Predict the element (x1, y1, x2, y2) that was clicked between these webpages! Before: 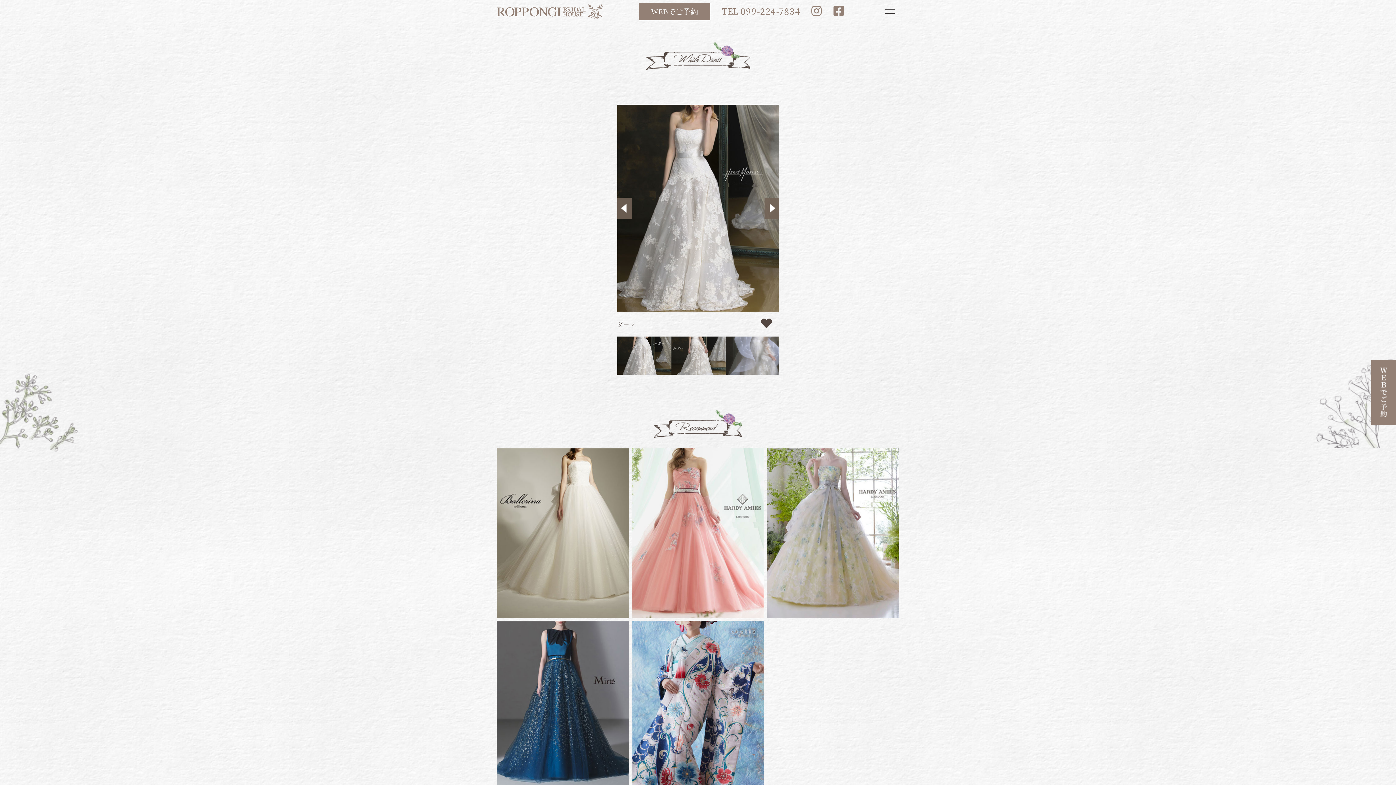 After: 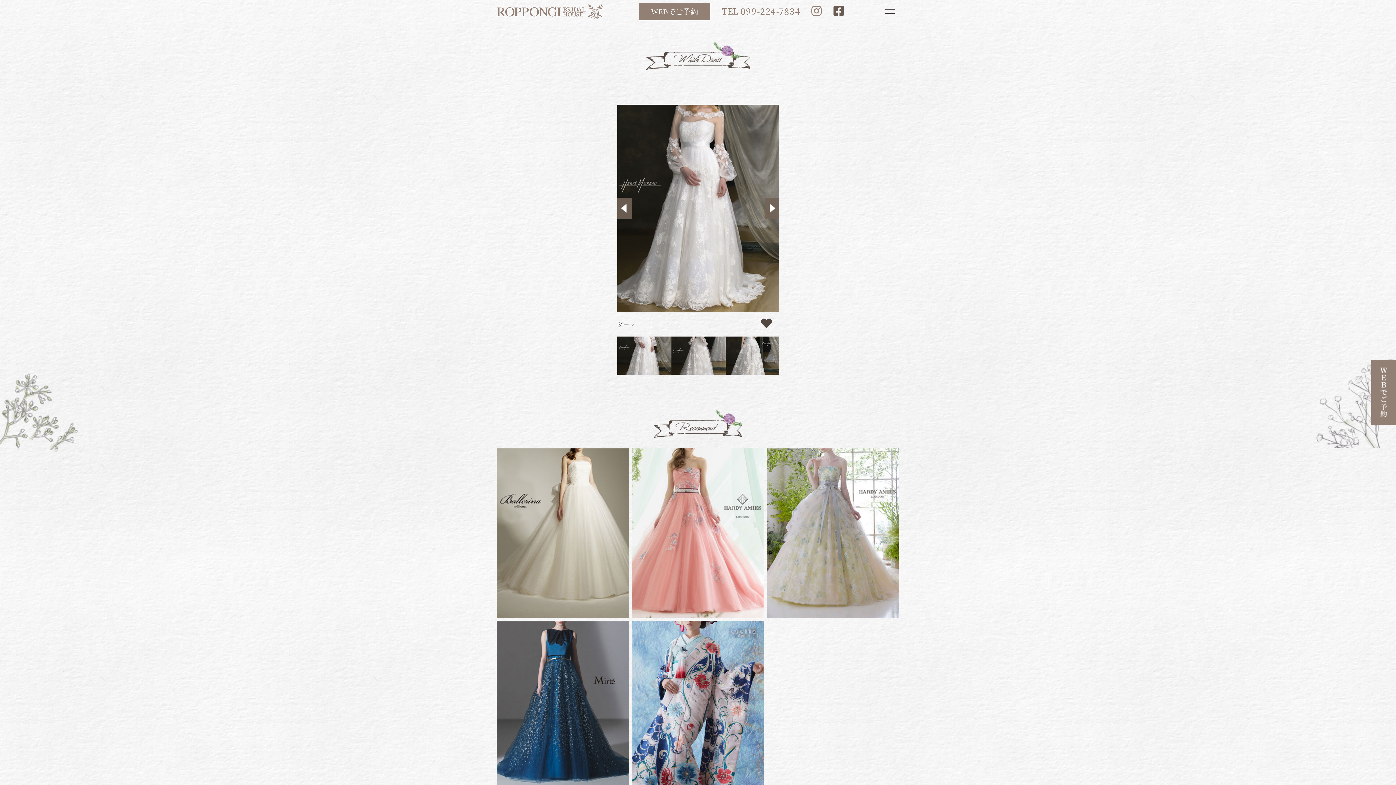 Action: bbox: (833, 4, 844, 18)